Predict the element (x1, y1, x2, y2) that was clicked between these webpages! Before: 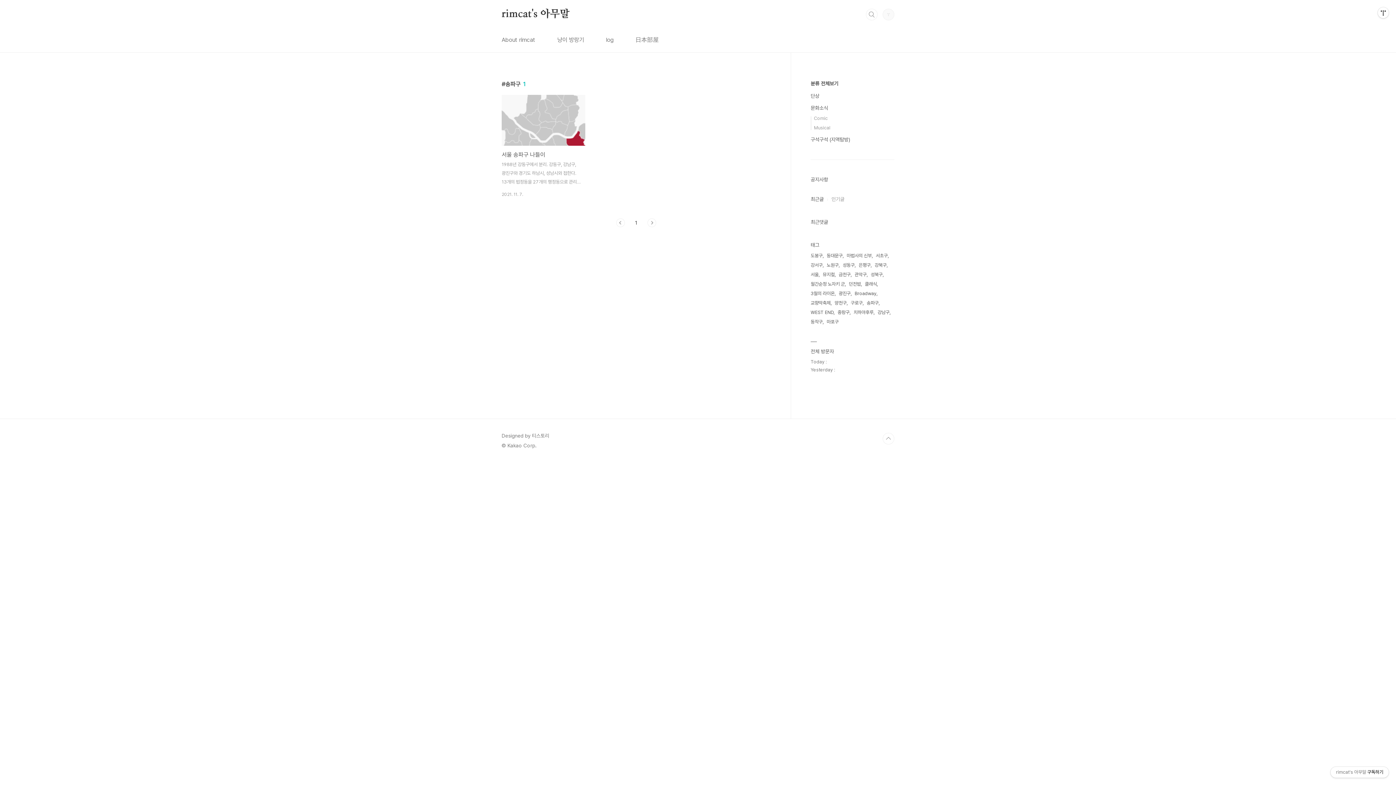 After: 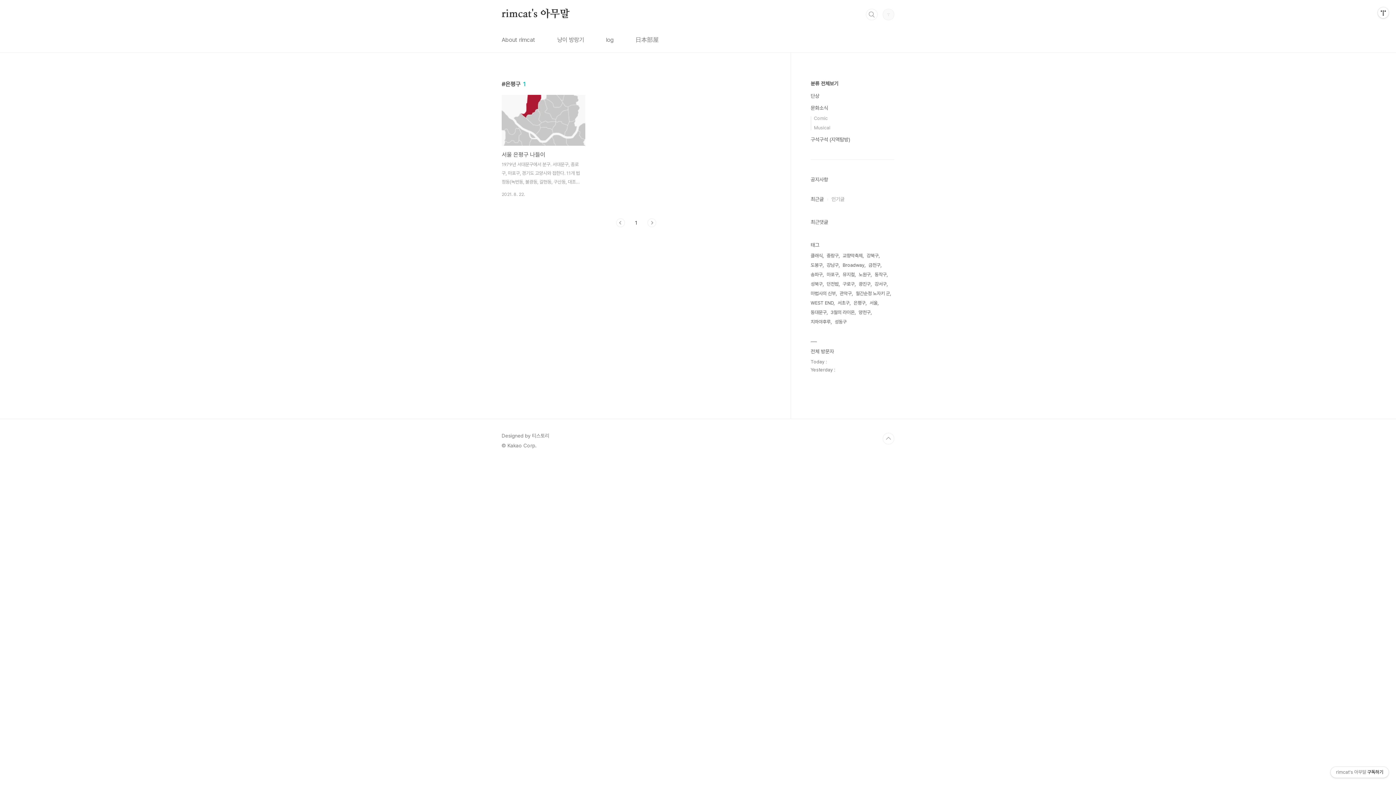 Action: label: 은평구 bbox: (858, 260, 872, 270)